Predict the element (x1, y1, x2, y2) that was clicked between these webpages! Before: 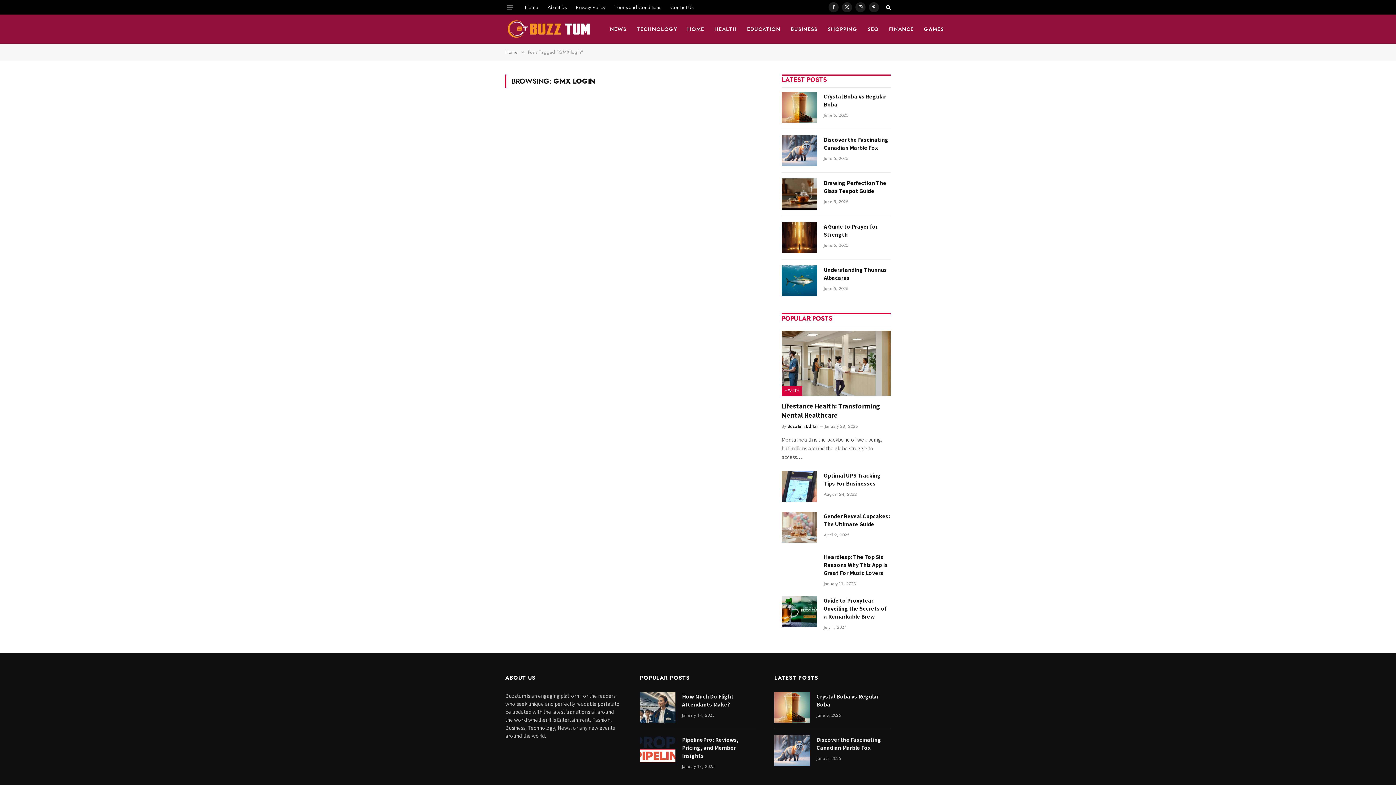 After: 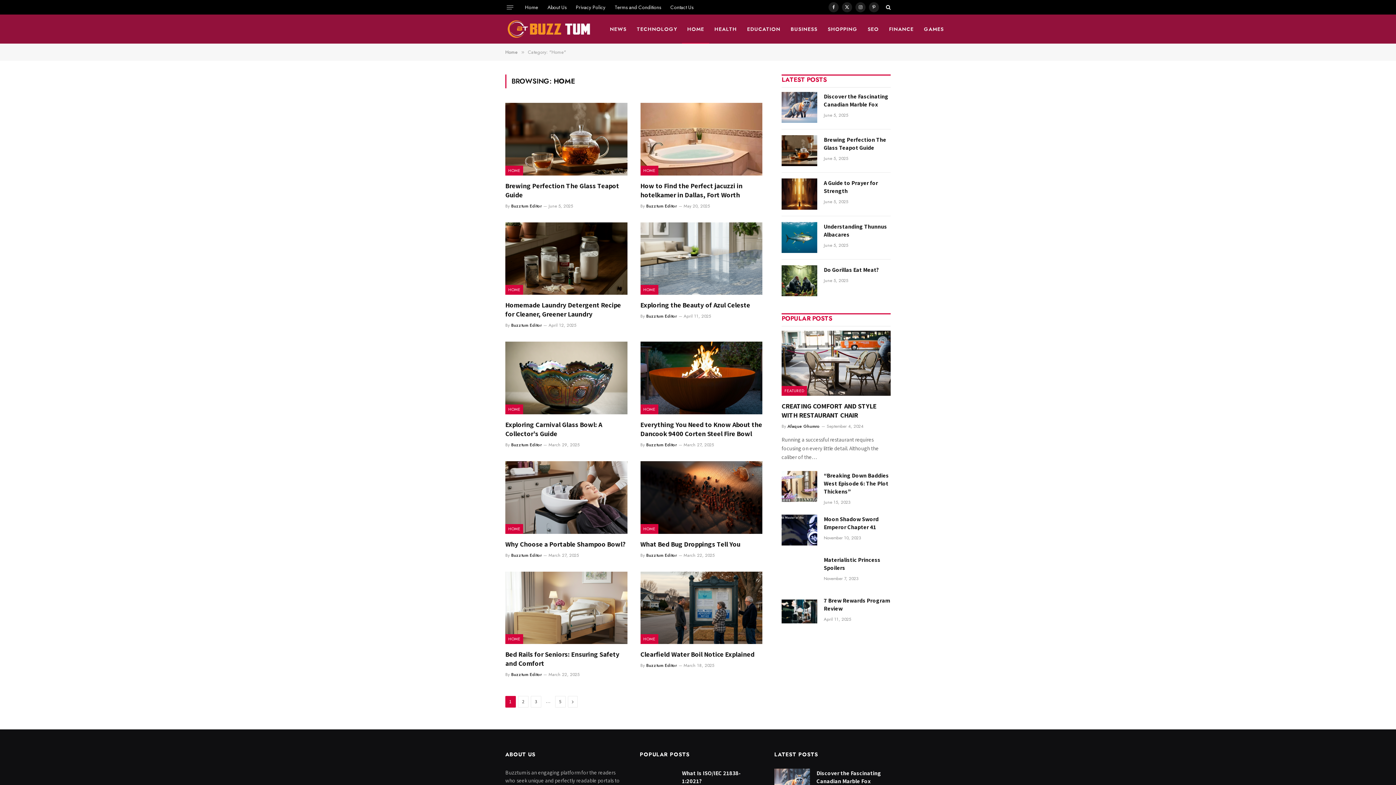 Action: label: HOME bbox: (682, 14, 709, 43)